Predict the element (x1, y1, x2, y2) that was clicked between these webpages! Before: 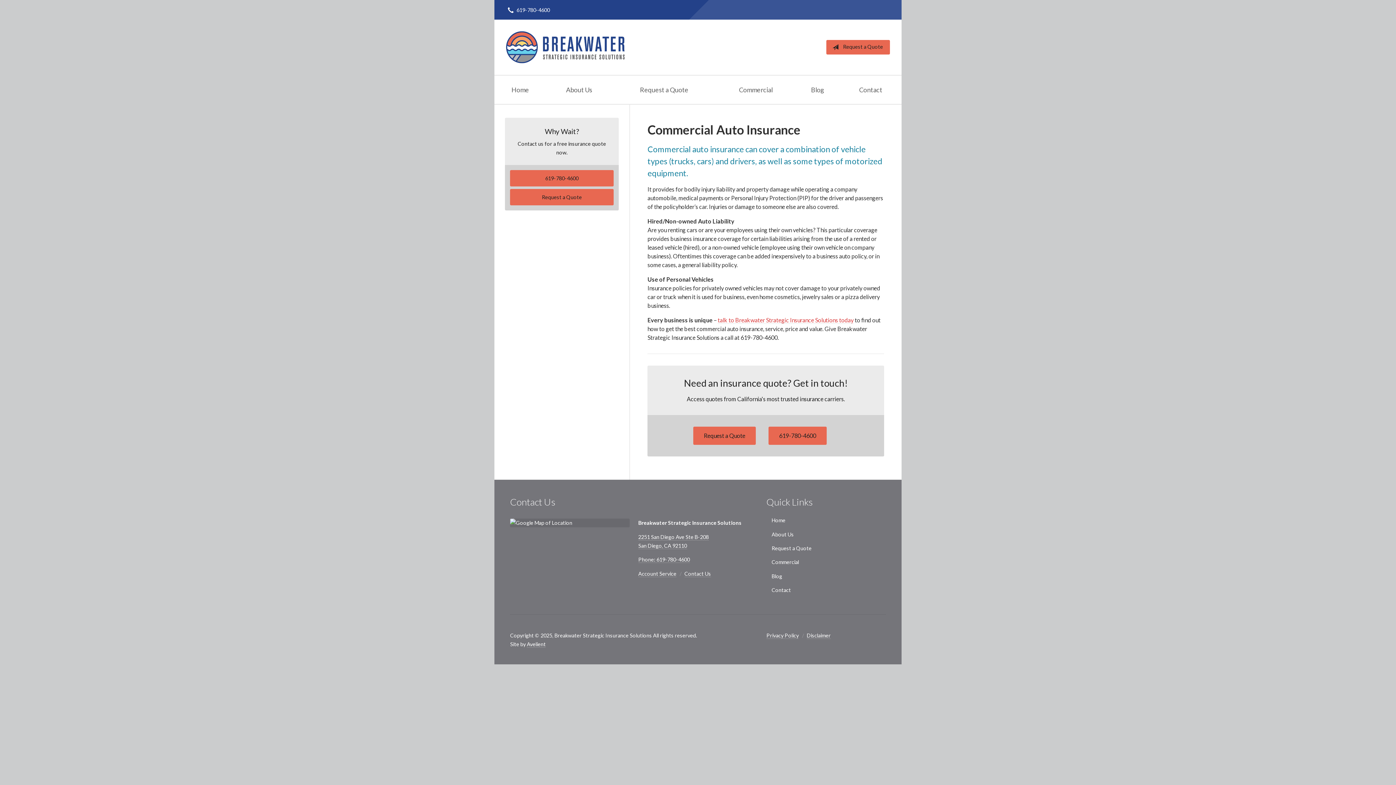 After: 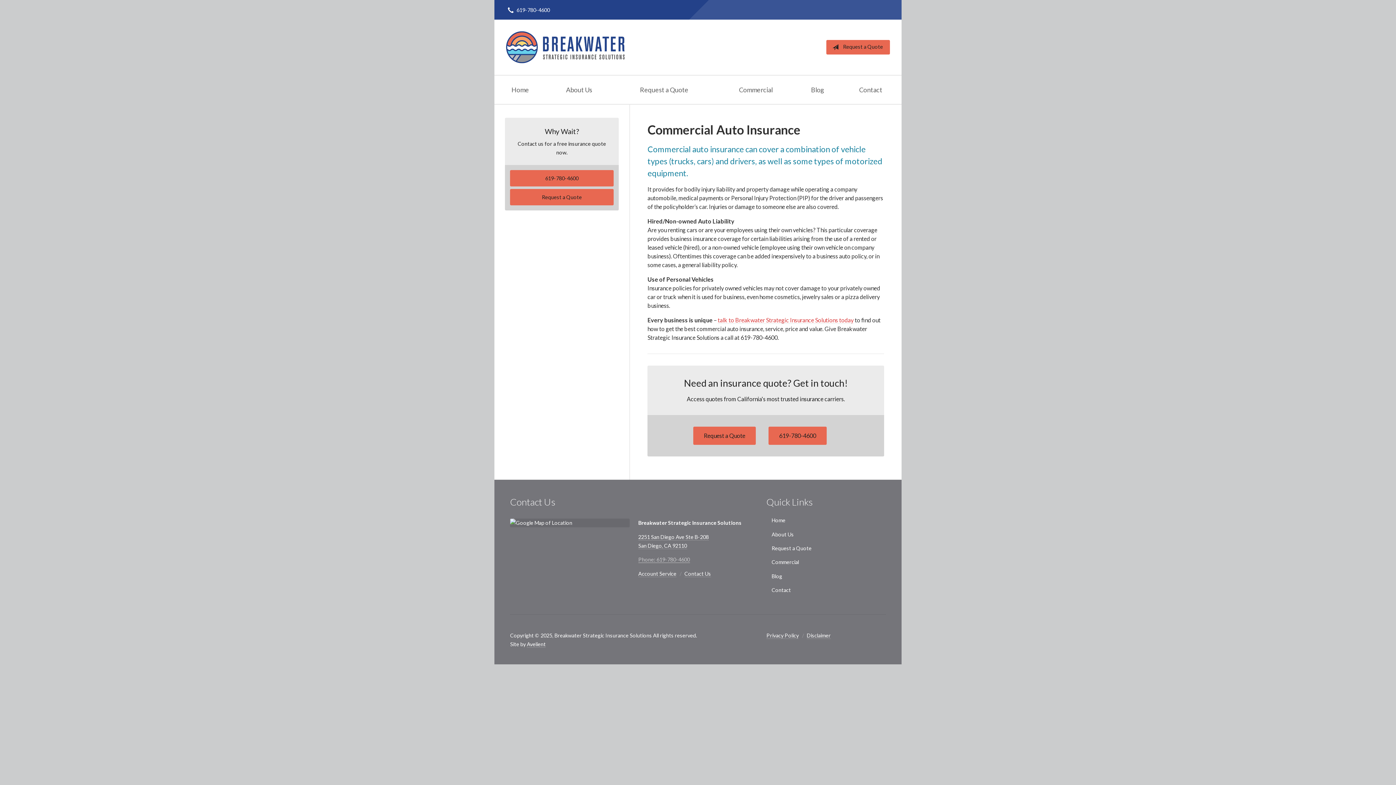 Action: label: Phone: 619-780-4600 bbox: (638, 556, 690, 563)